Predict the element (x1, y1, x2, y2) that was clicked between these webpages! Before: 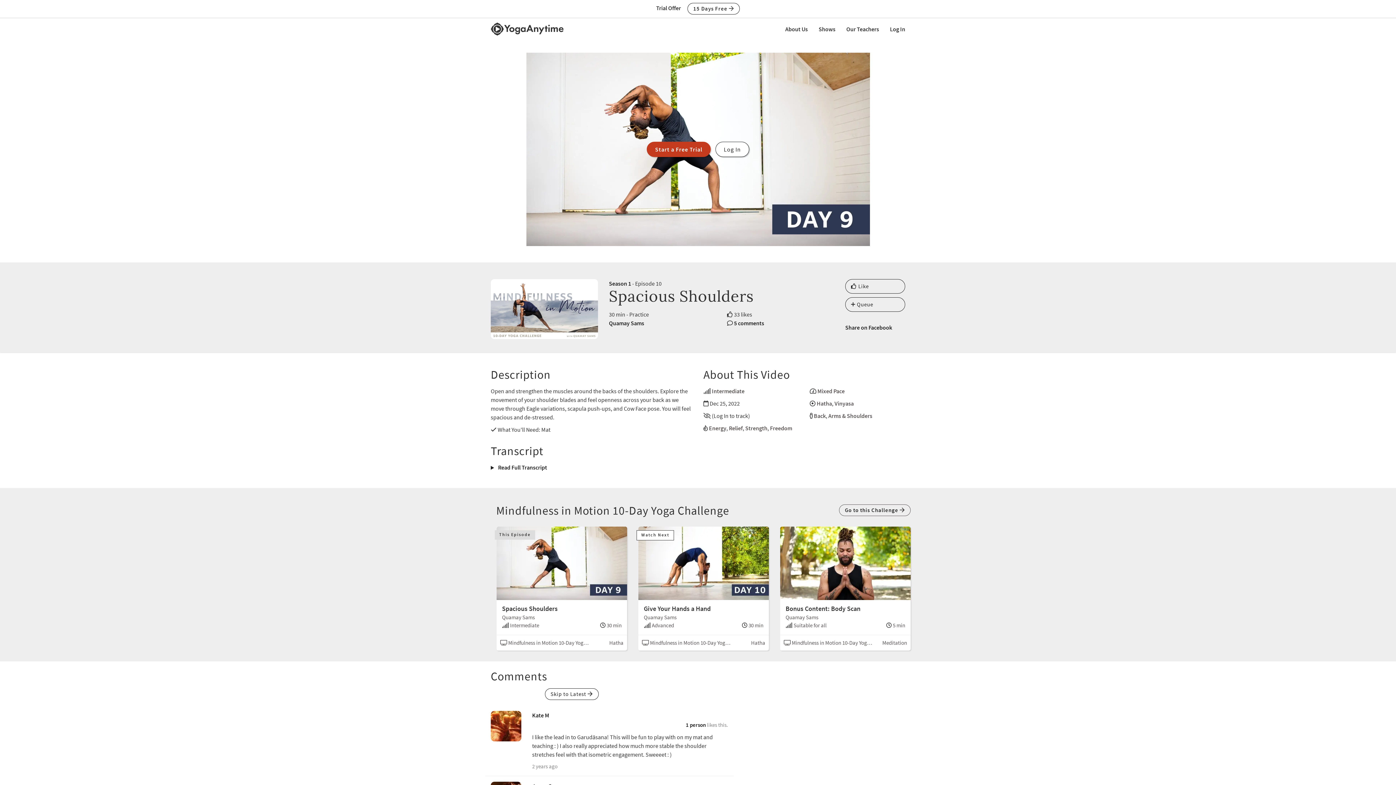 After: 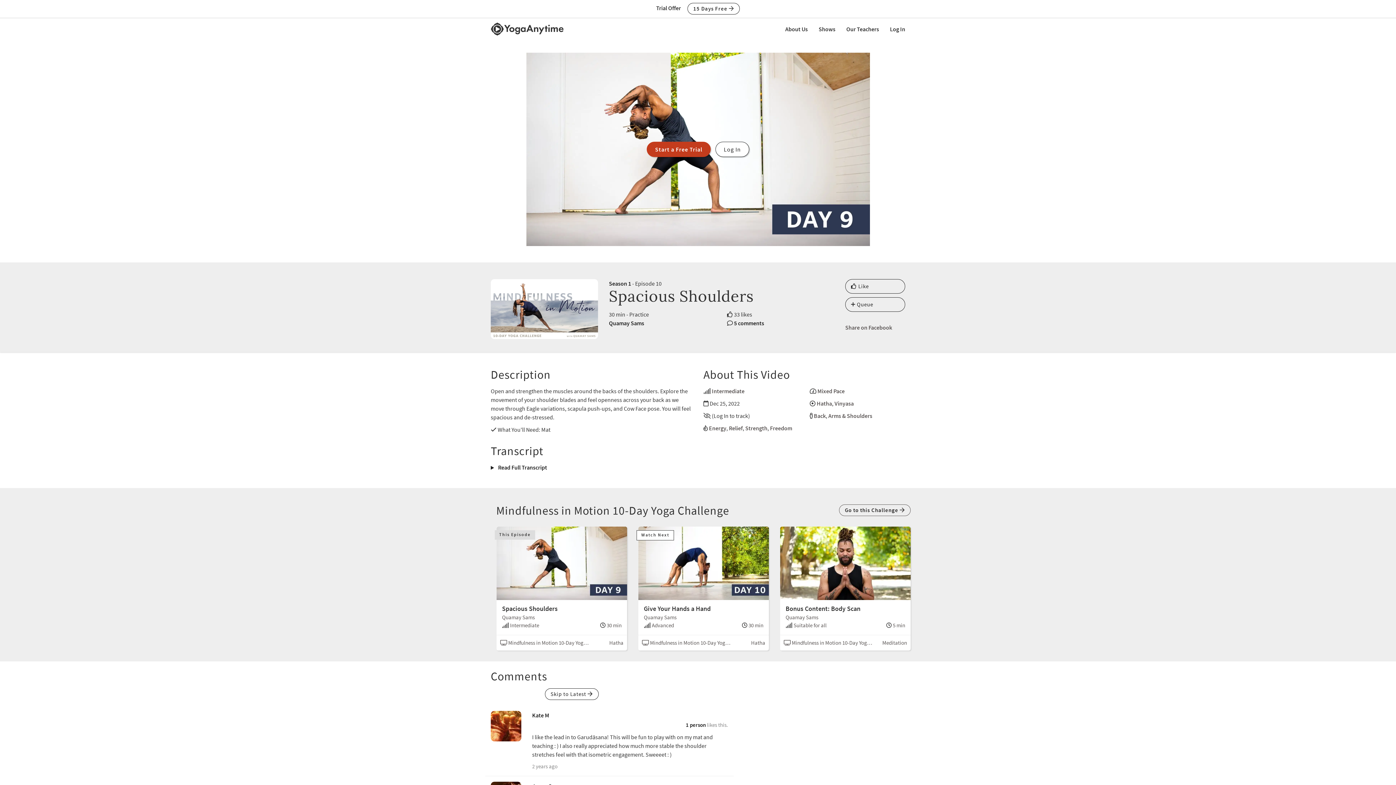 Action: label: Share on Facebook bbox: (845, 323, 892, 331)